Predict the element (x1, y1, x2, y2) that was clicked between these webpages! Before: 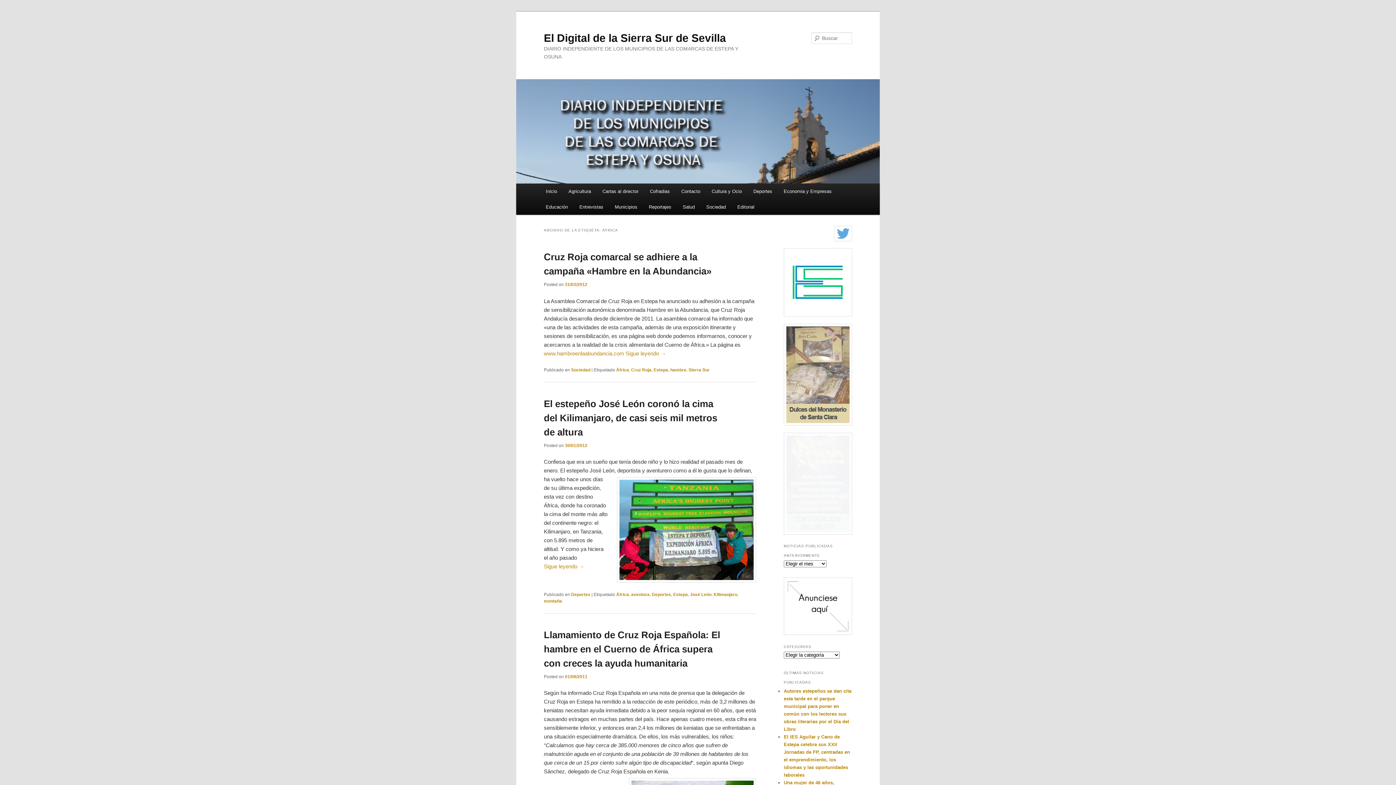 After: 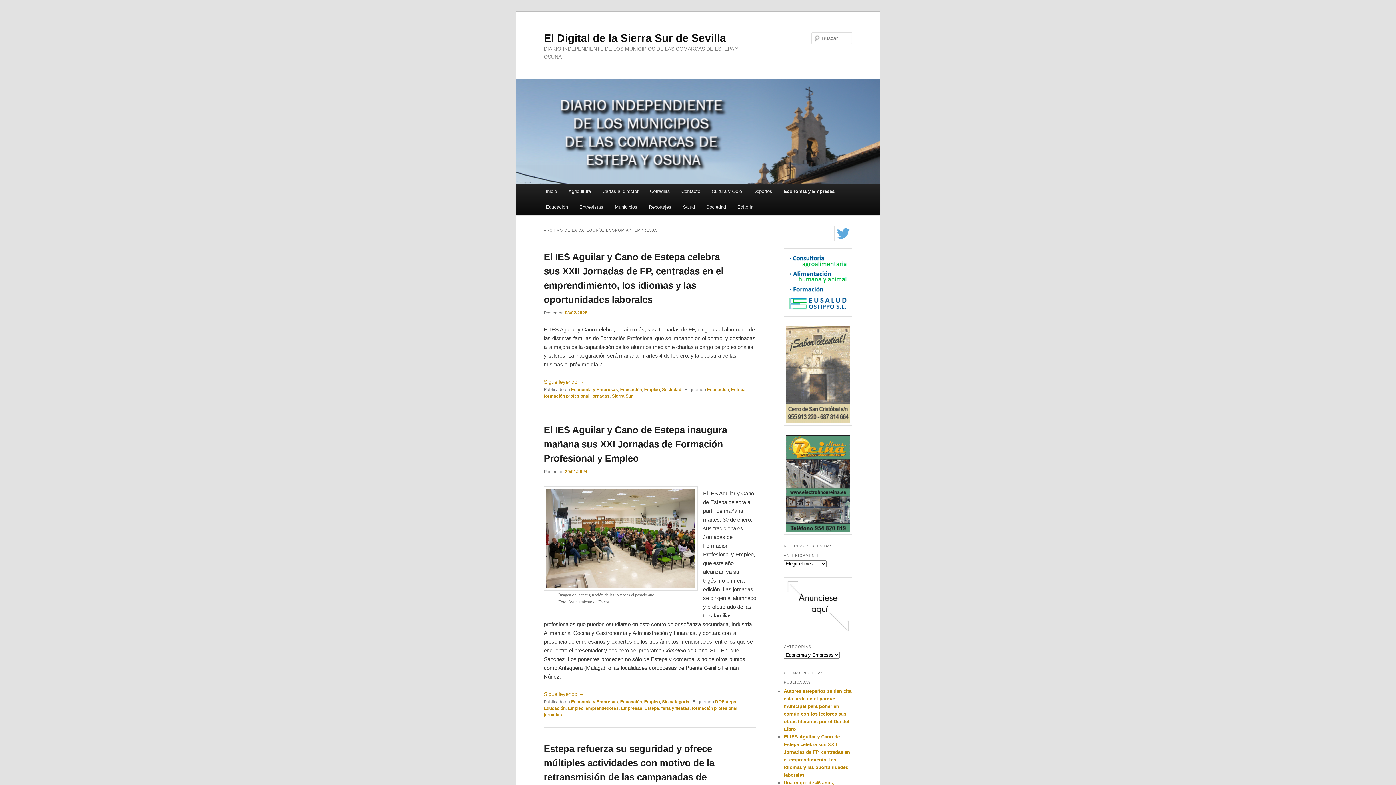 Action: bbox: (778, 183, 837, 199) label: Economia y Empresas